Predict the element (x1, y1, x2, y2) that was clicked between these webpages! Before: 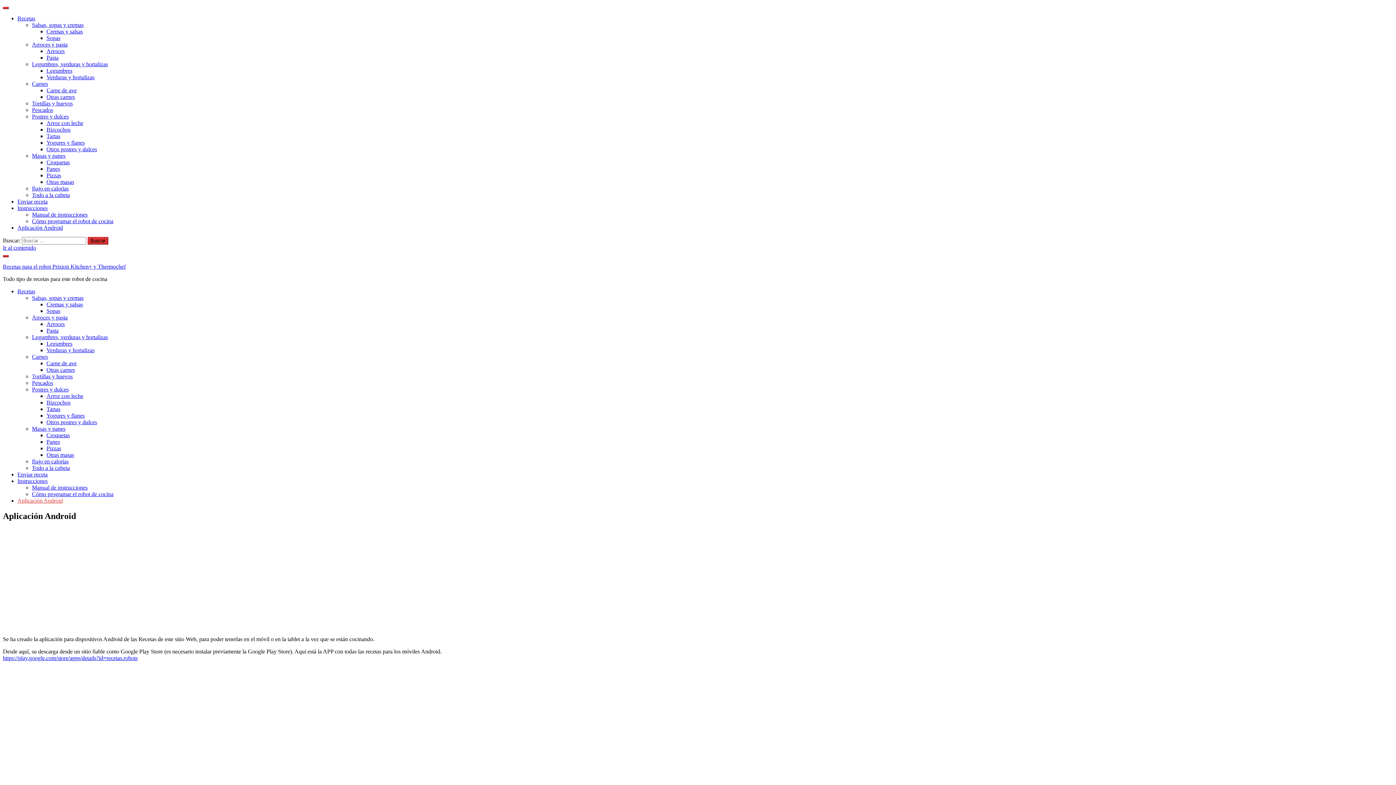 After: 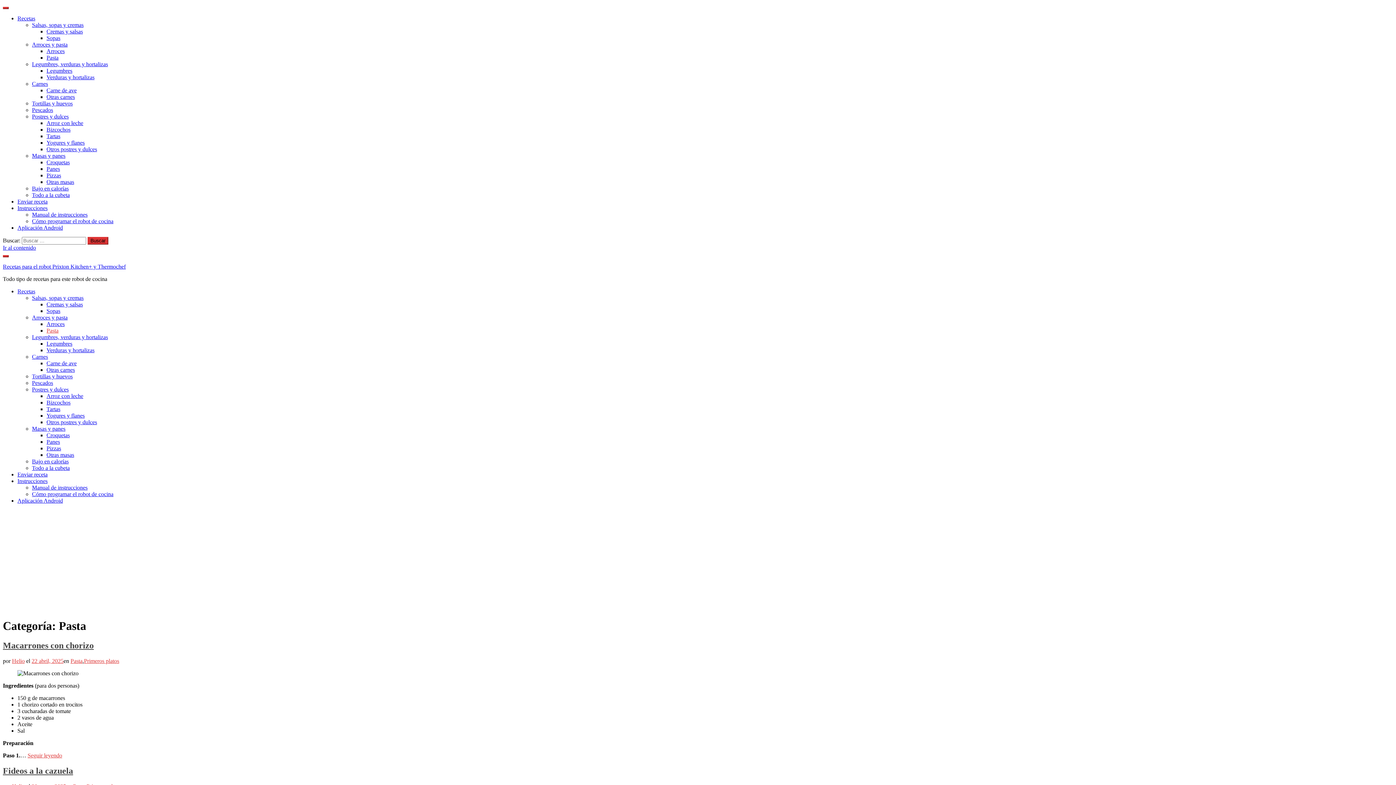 Action: label: Pasta bbox: (46, 54, 58, 60)